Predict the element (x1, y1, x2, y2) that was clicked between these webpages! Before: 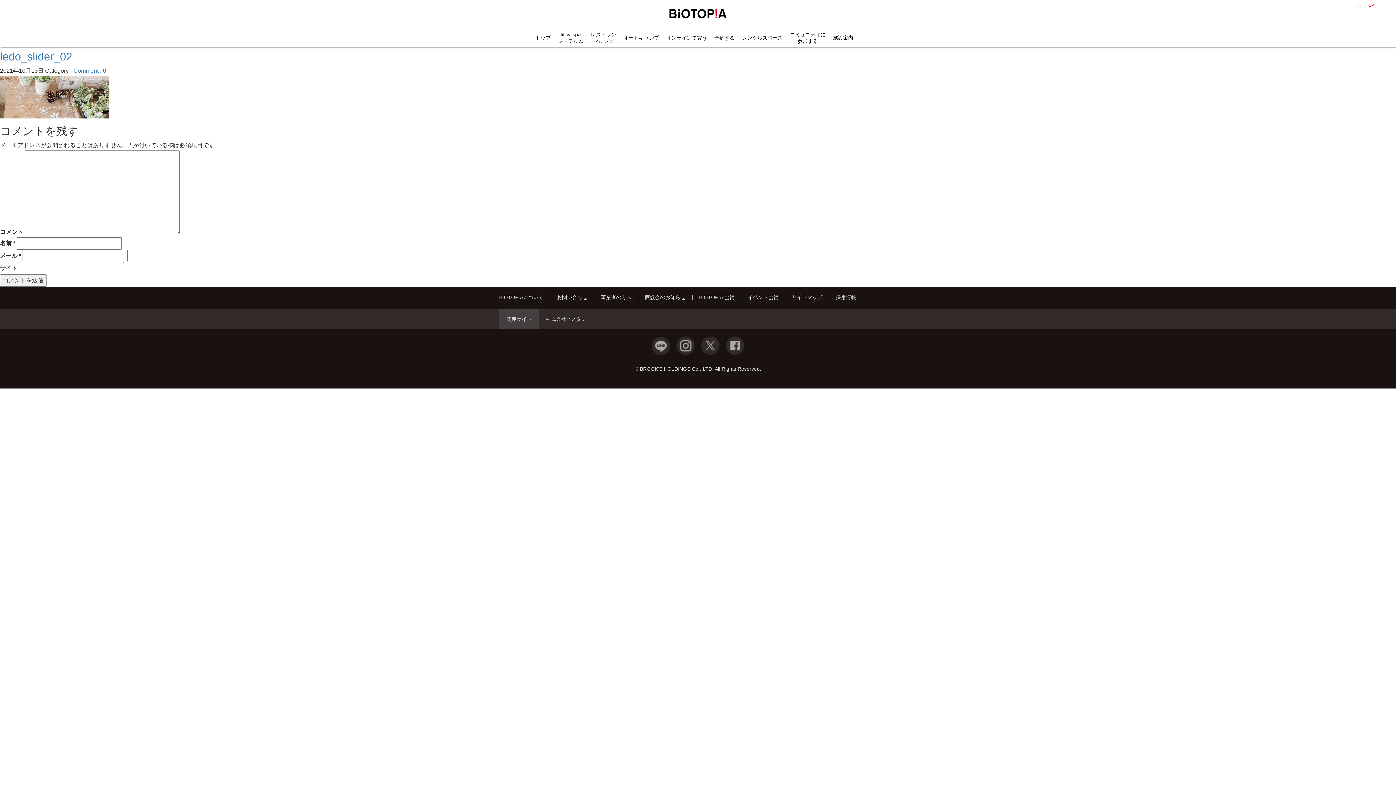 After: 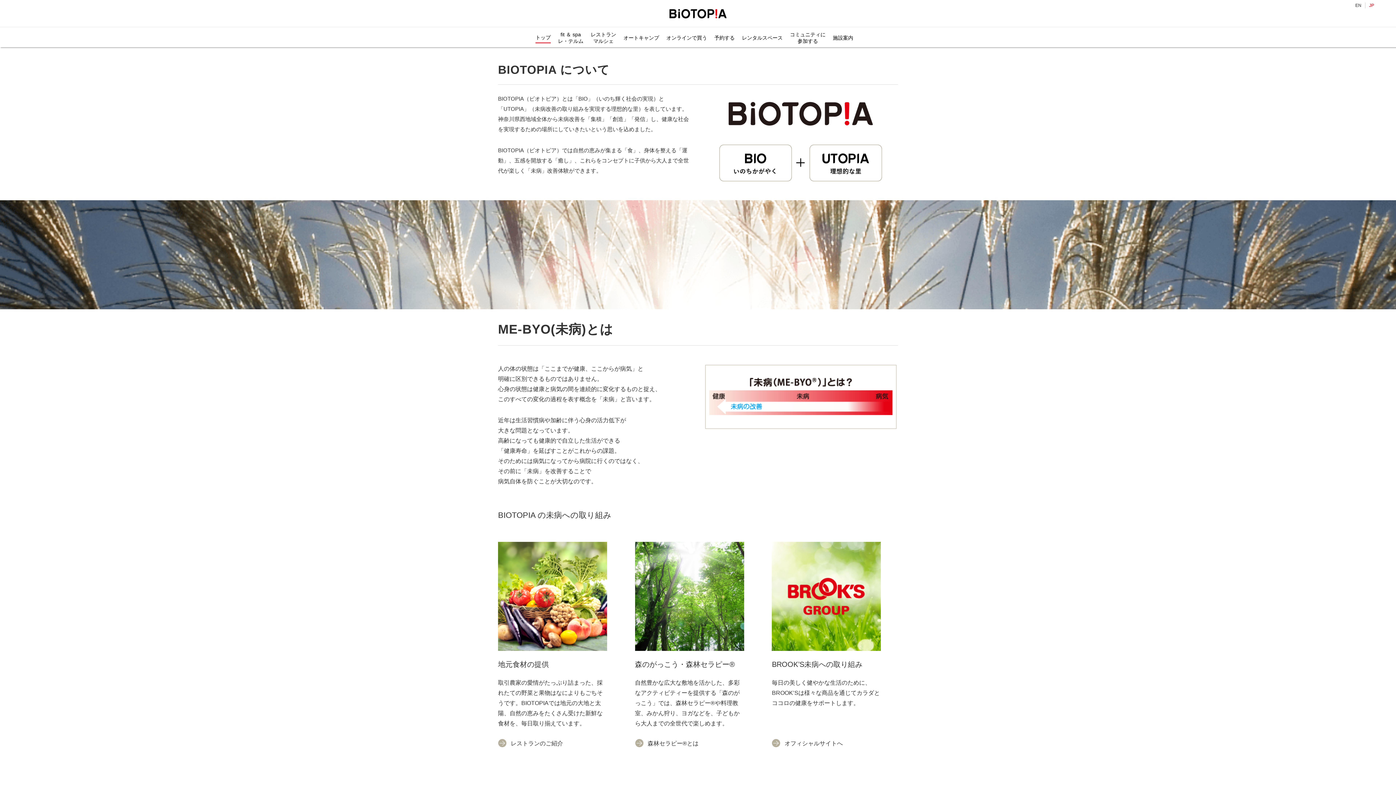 Action: bbox: (499, 294, 543, 300) label: BIOTOPIAについて